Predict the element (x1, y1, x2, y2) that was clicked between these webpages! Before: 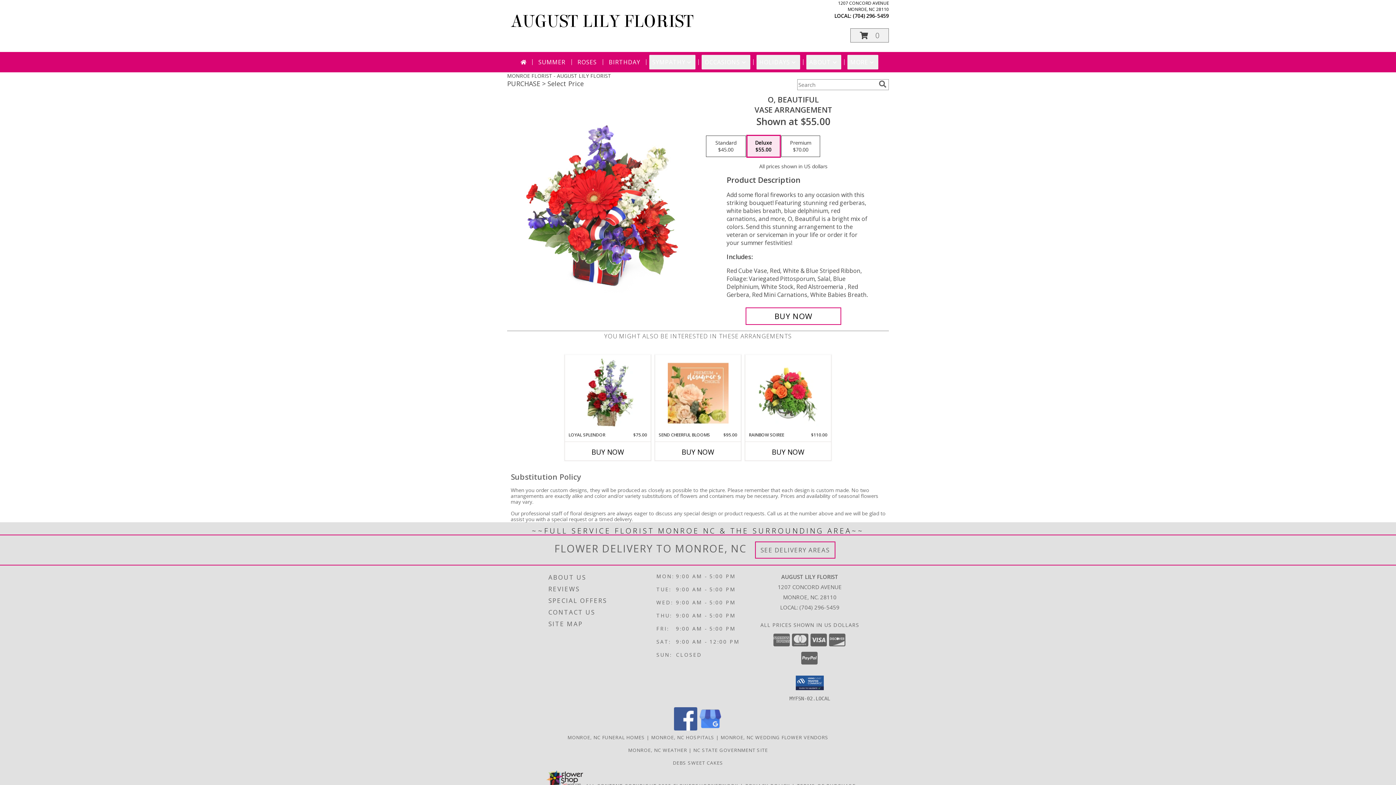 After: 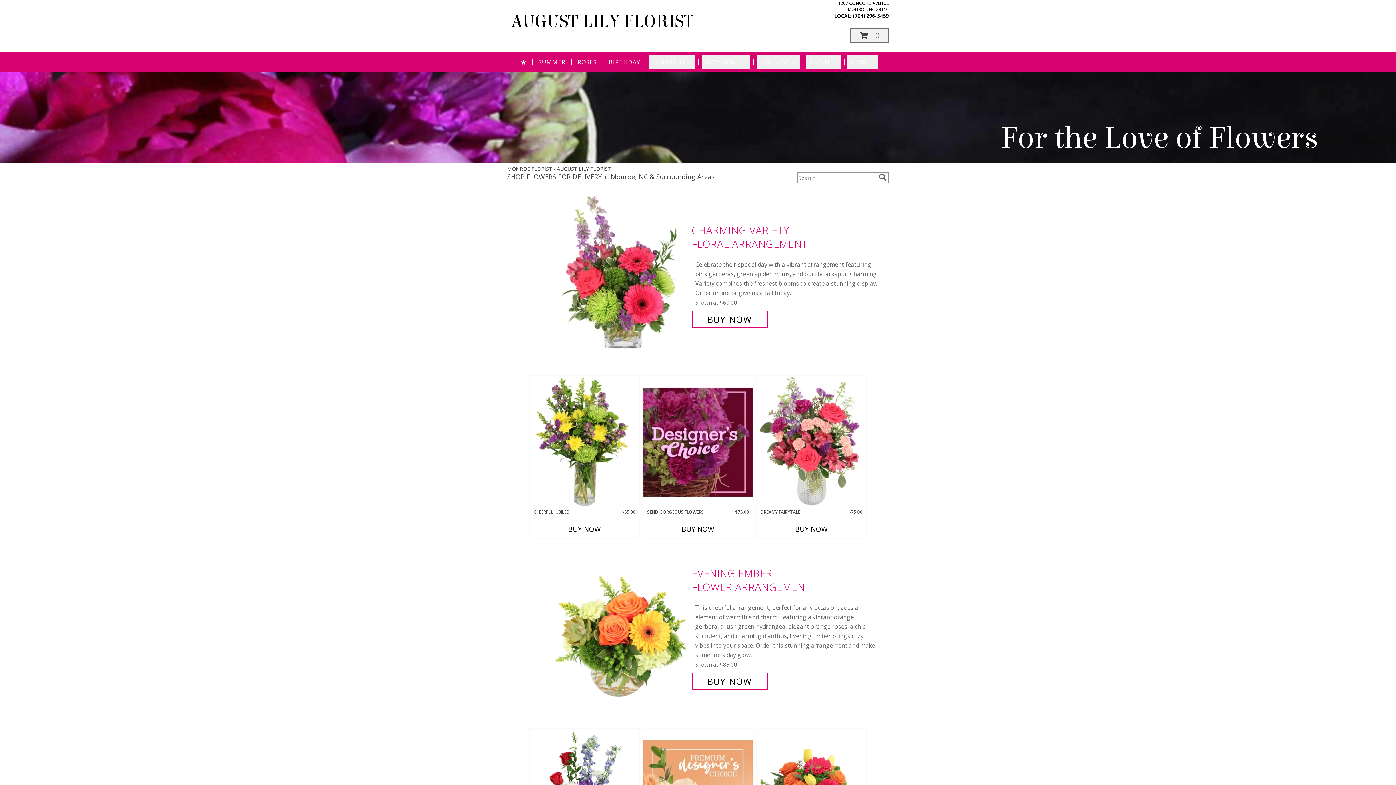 Action: bbox: (517, 54, 529, 69)